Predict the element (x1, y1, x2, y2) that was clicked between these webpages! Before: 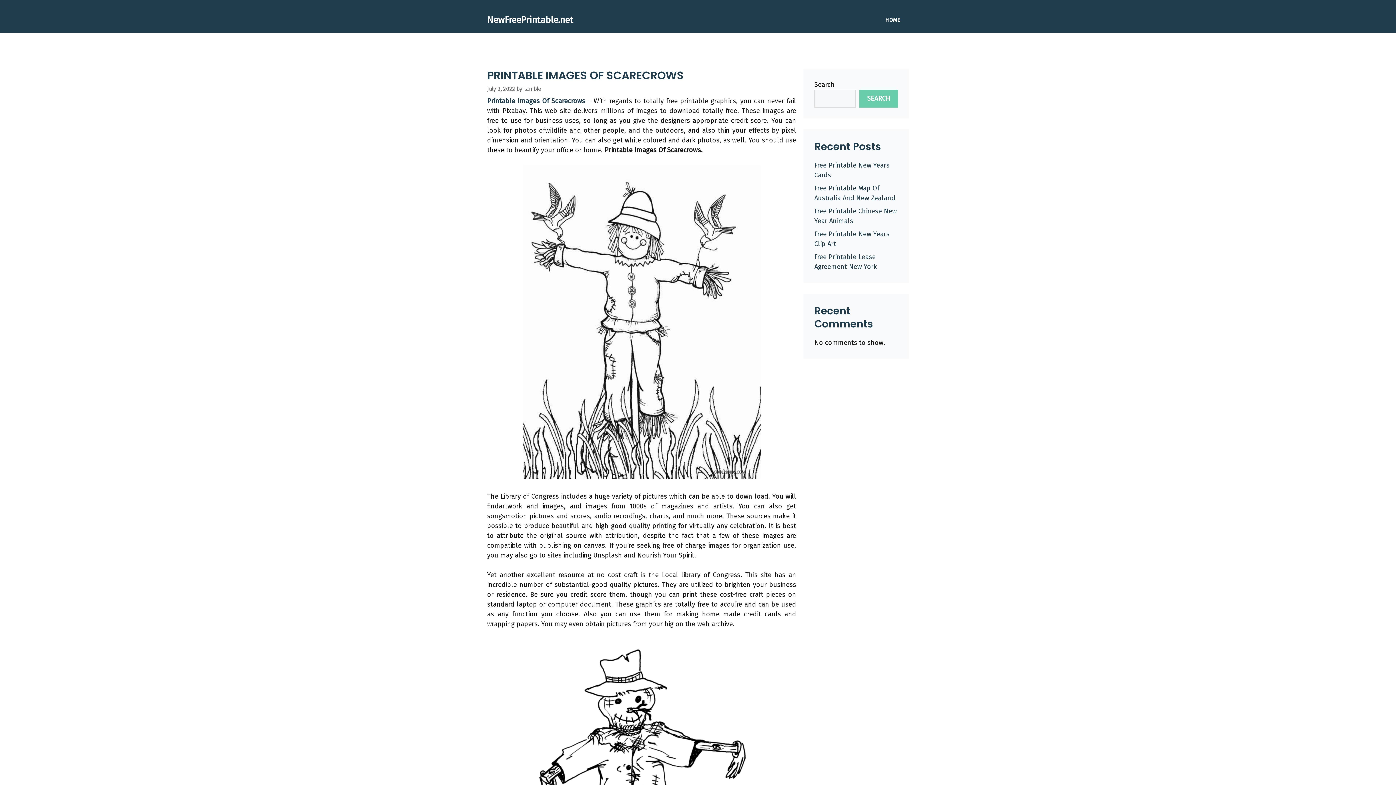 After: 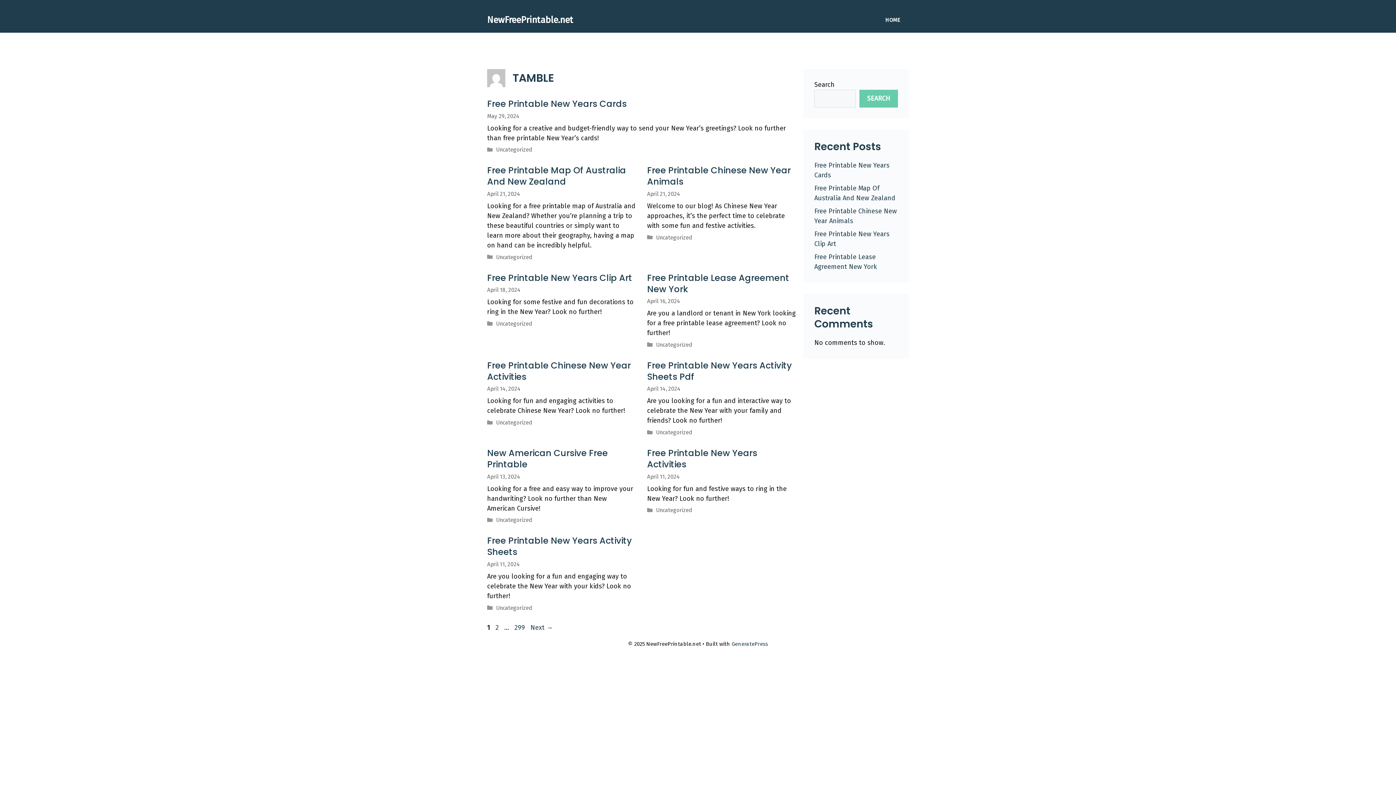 Action: bbox: (524, 85, 541, 92) label: tamble